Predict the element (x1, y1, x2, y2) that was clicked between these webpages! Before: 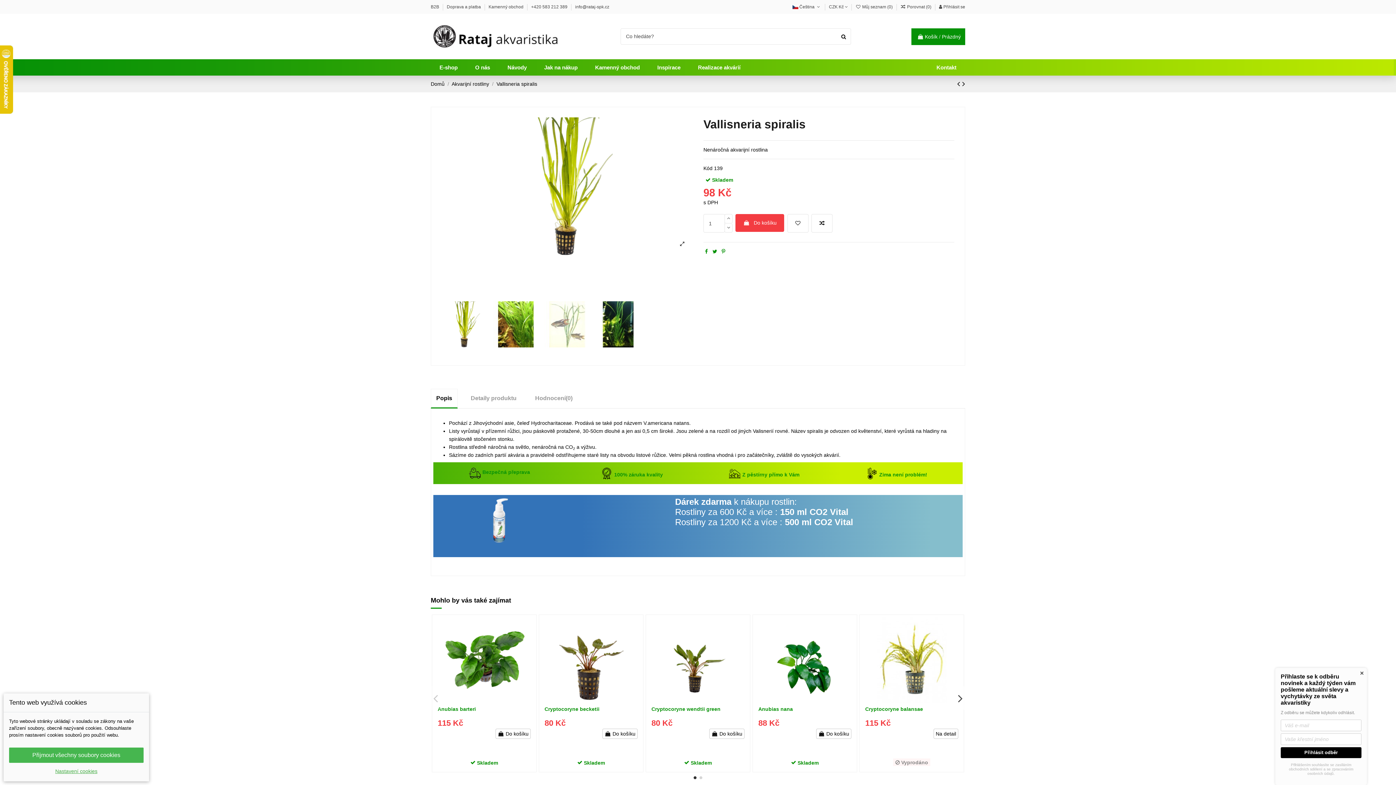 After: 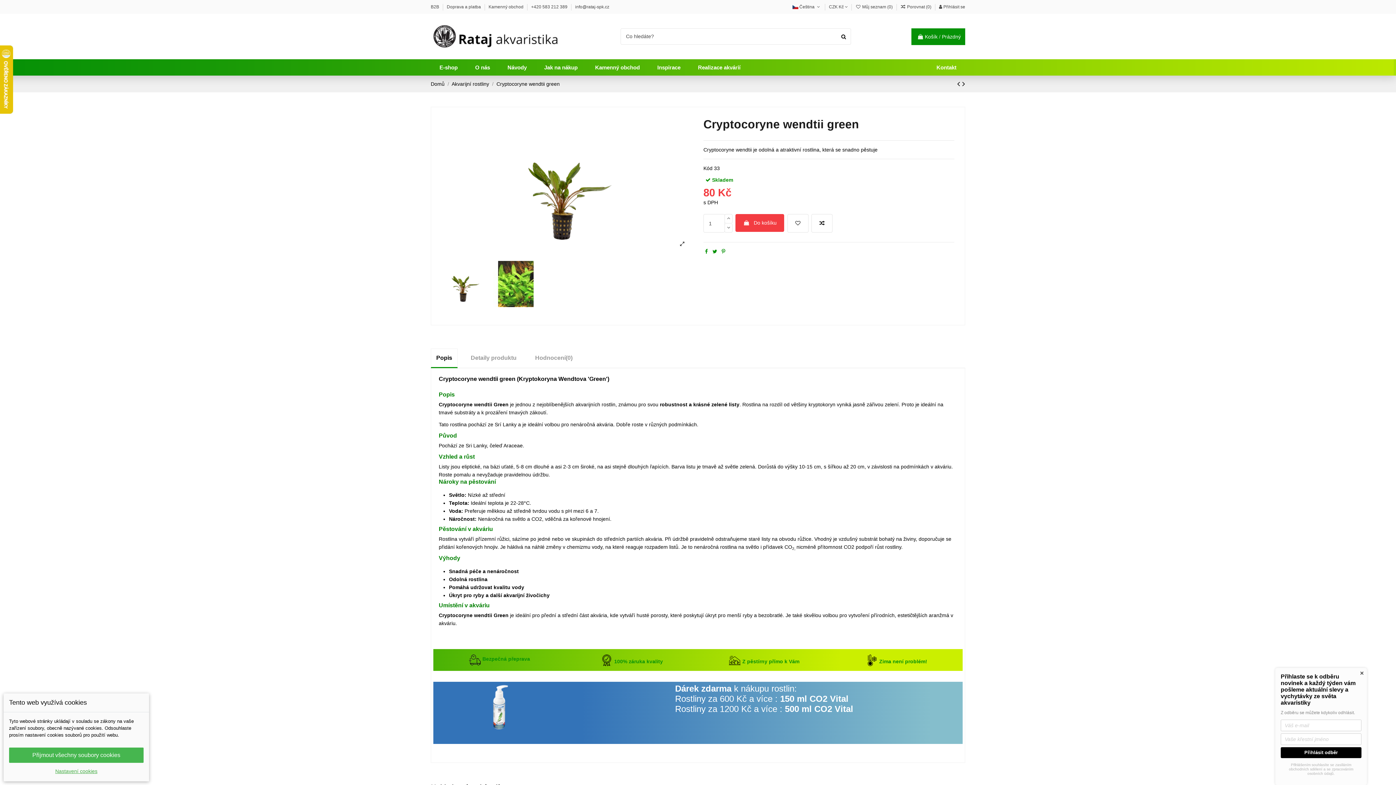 Action: bbox: (651, 706, 720, 712) label: Cryptocoryne wendtii green